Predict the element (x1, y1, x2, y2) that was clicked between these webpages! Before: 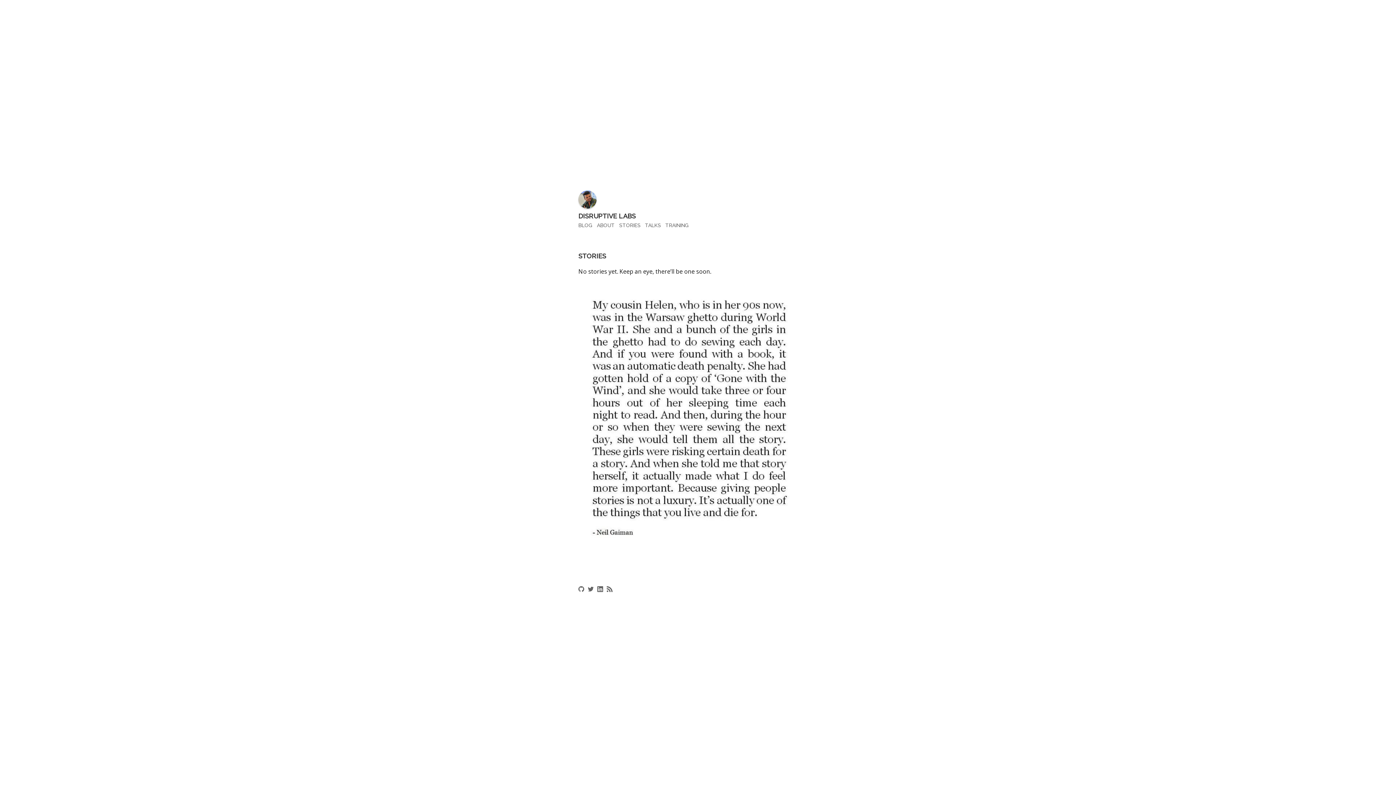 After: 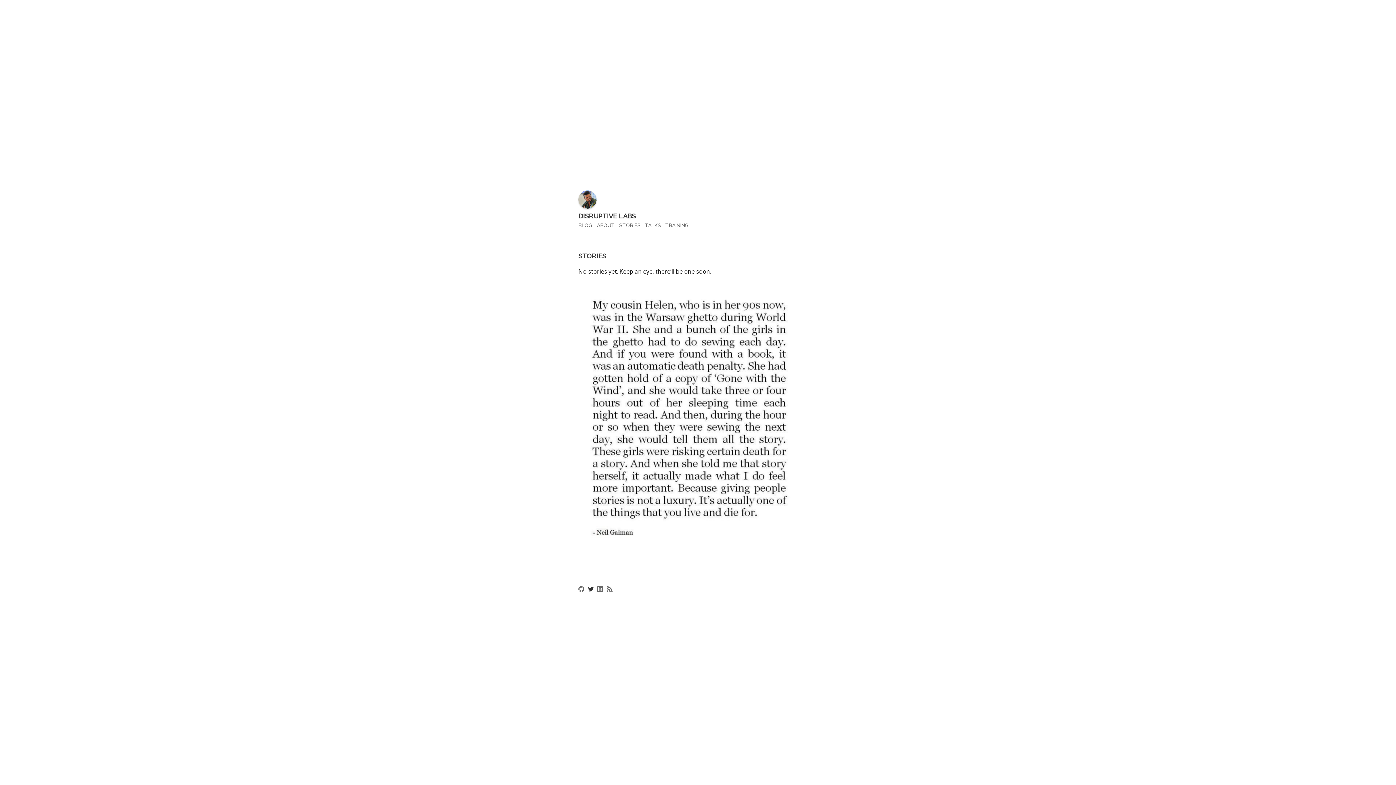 Action: bbox: (588, 586, 593, 594)